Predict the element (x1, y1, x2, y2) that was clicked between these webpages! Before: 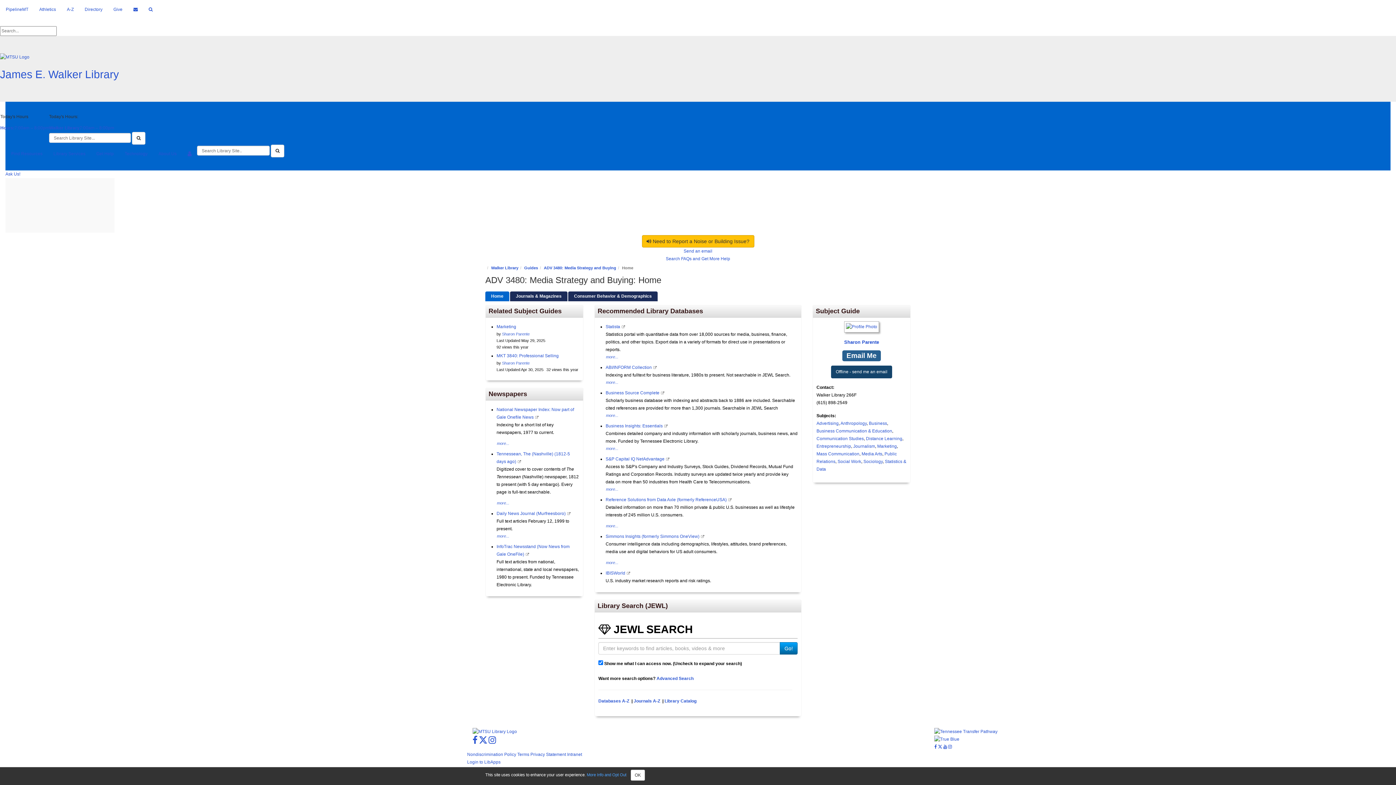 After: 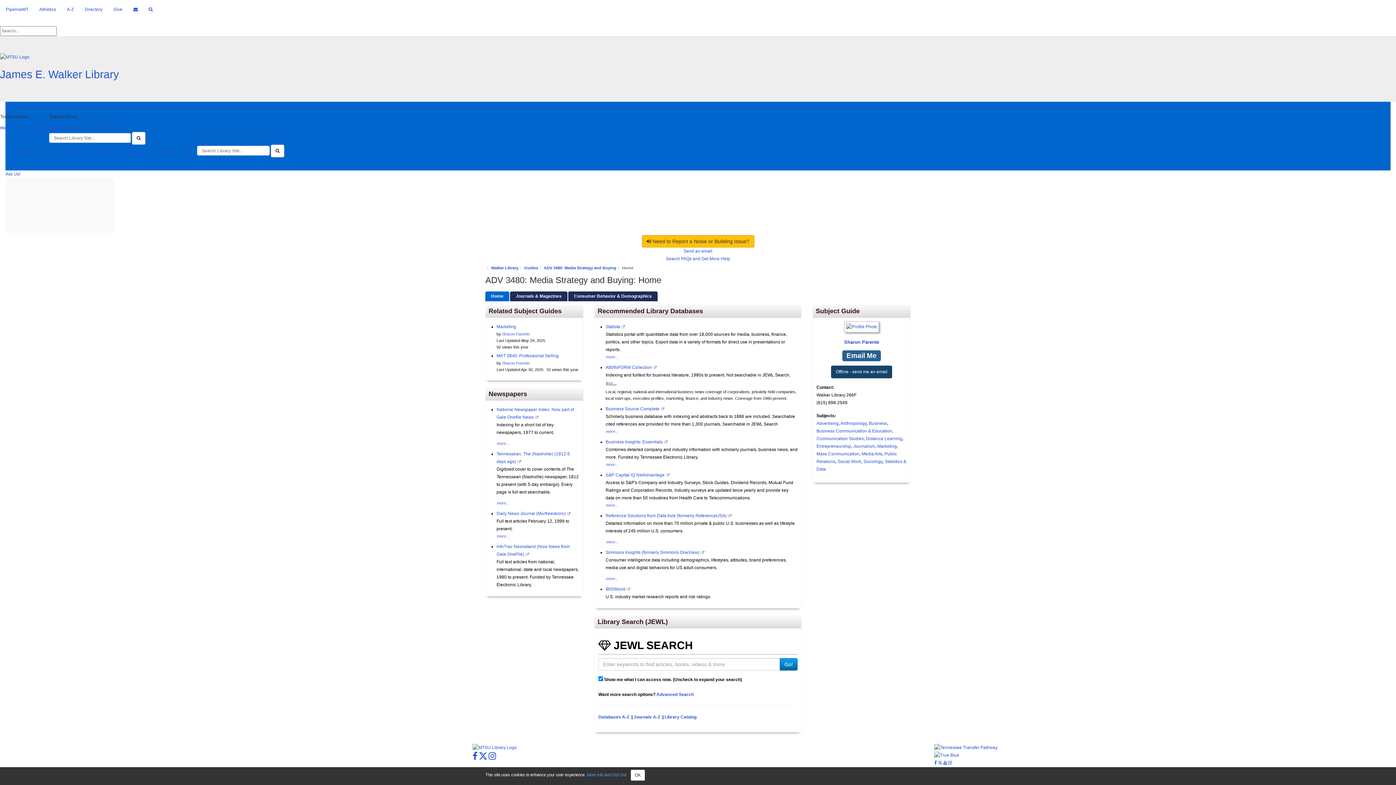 Action: bbox: (605, 379, 618, 385) label: more...